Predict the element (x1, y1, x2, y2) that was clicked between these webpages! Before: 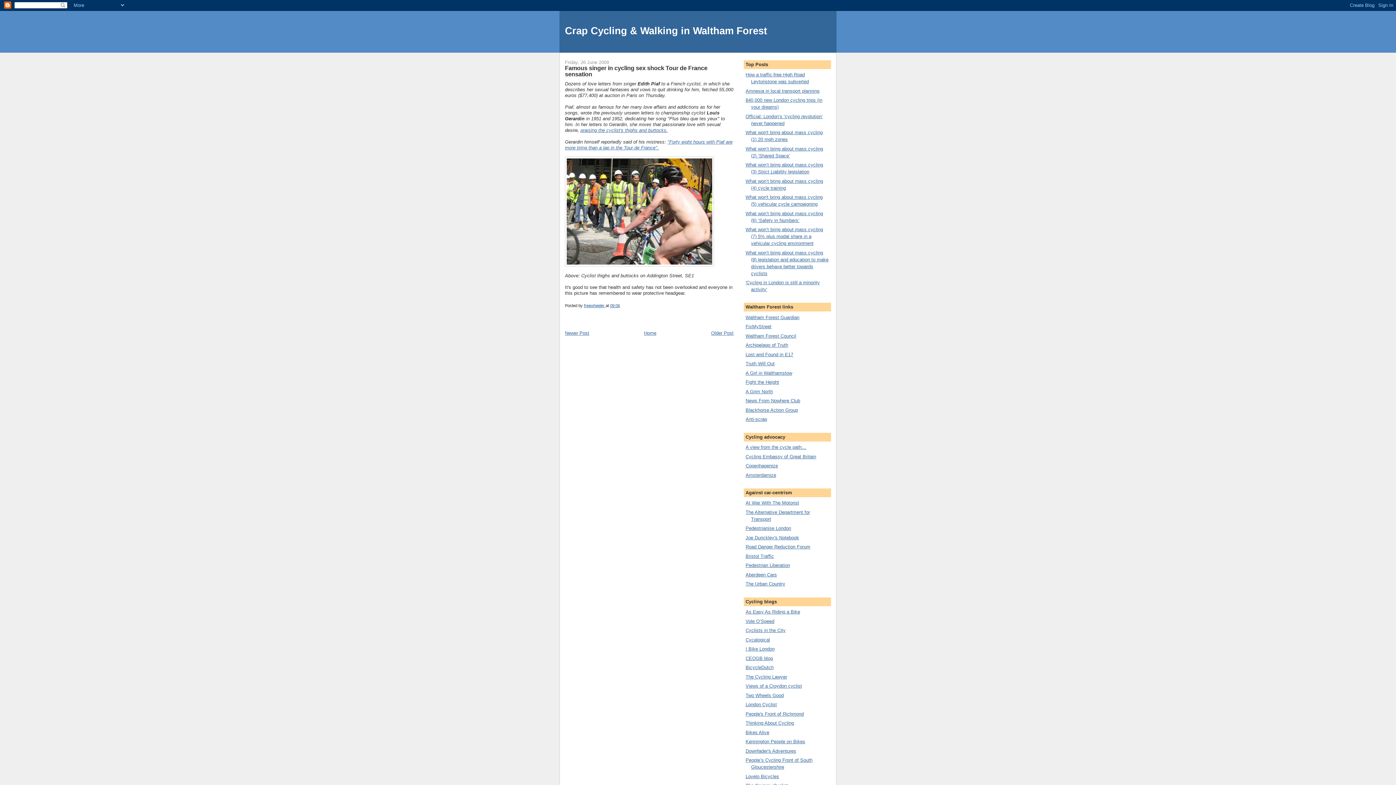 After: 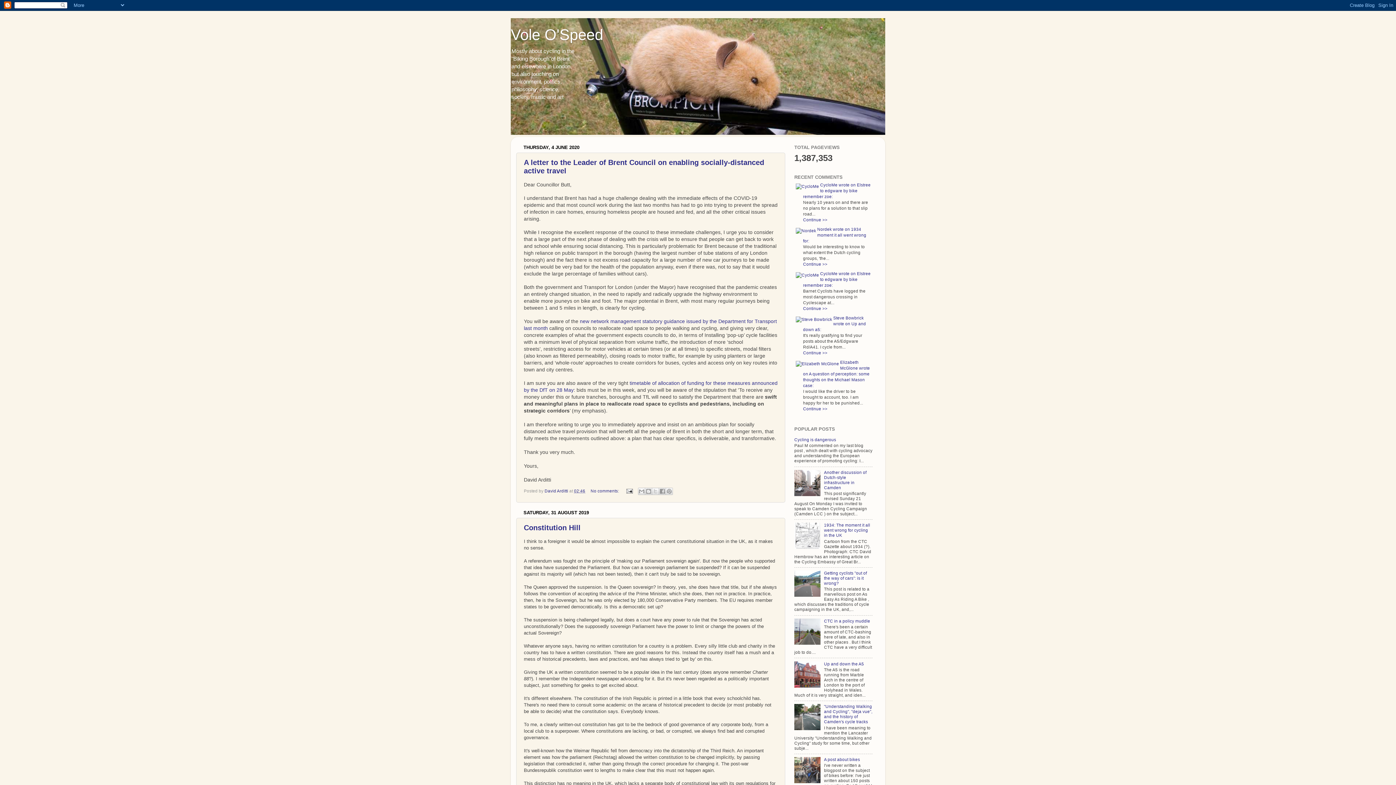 Action: label: Vole O’Speed bbox: (745, 618, 774, 624)